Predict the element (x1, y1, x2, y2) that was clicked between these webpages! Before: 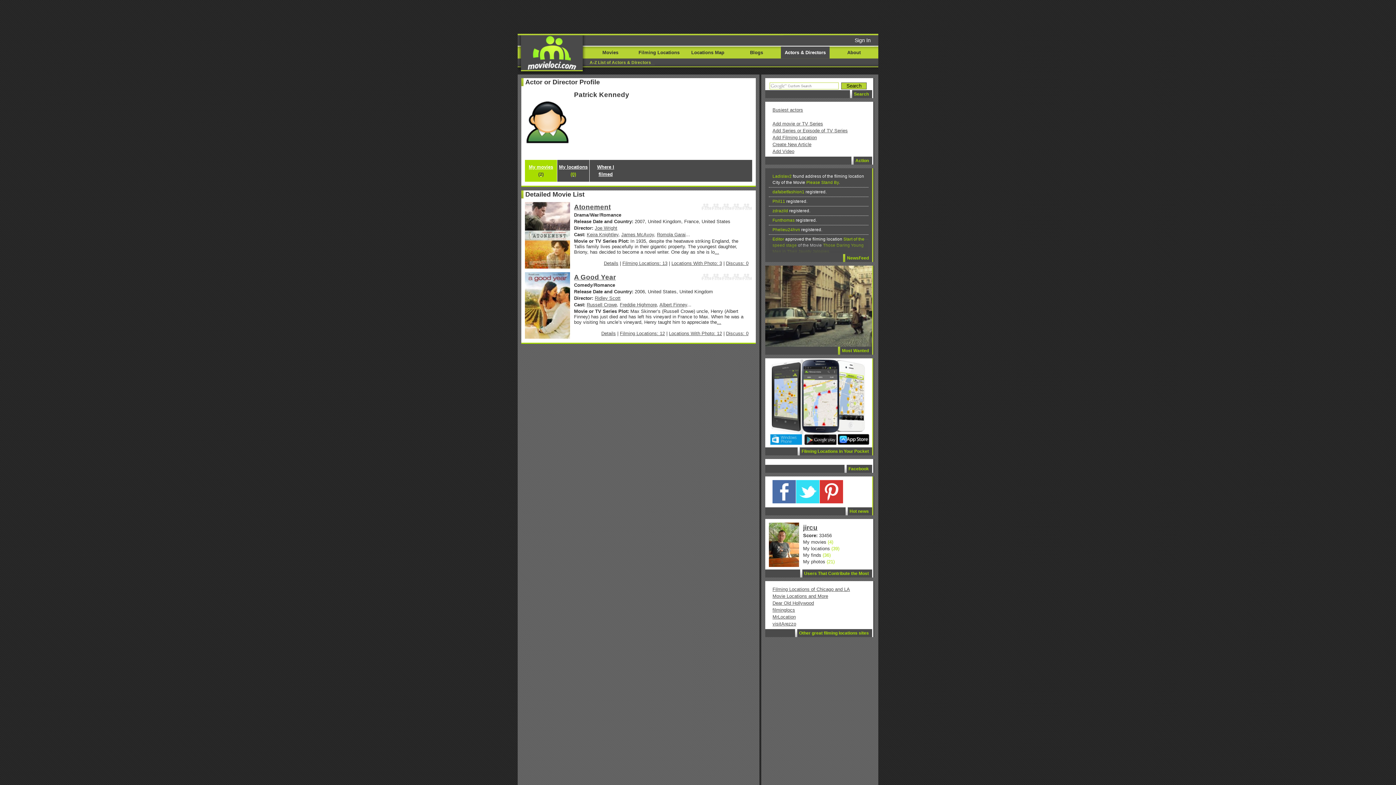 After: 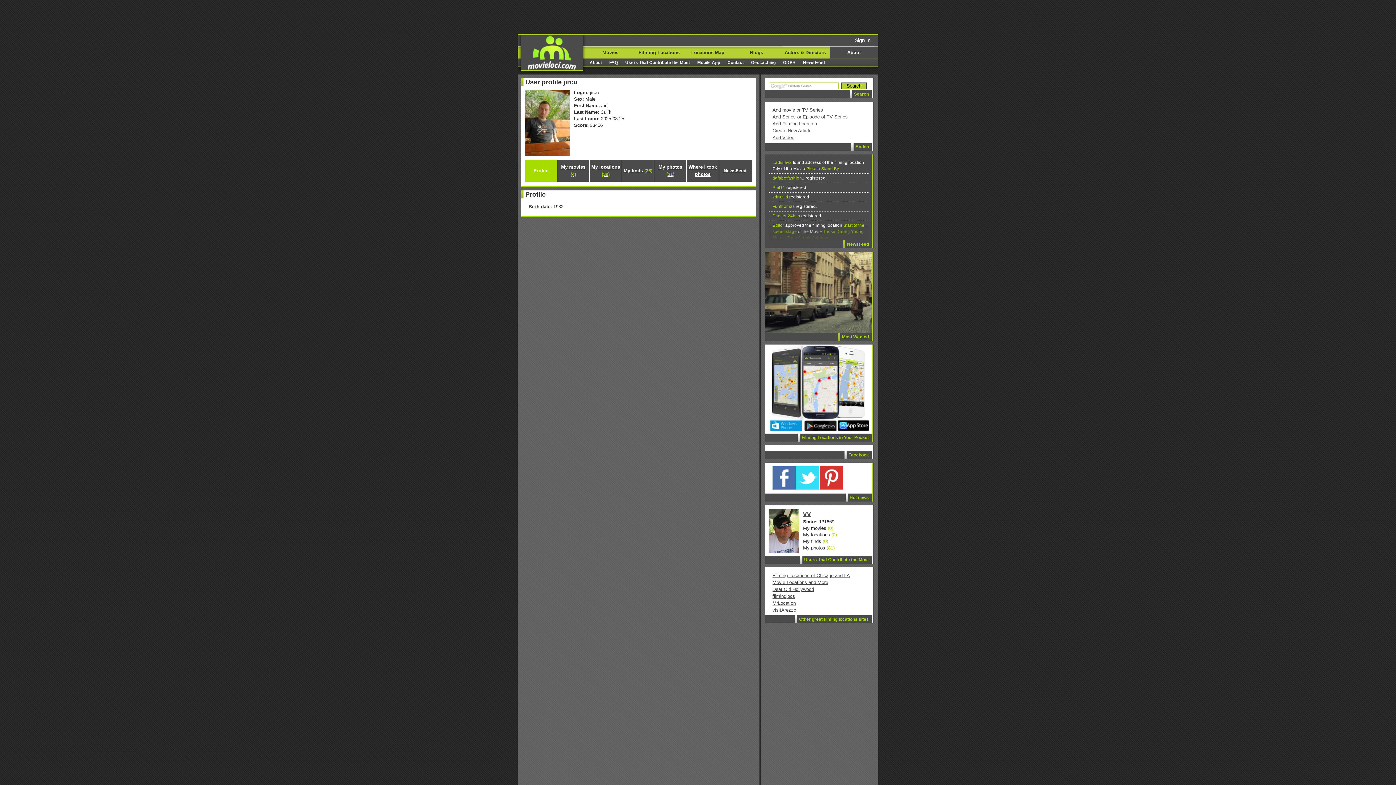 Action: bbox: (769, 562, 799, 568)